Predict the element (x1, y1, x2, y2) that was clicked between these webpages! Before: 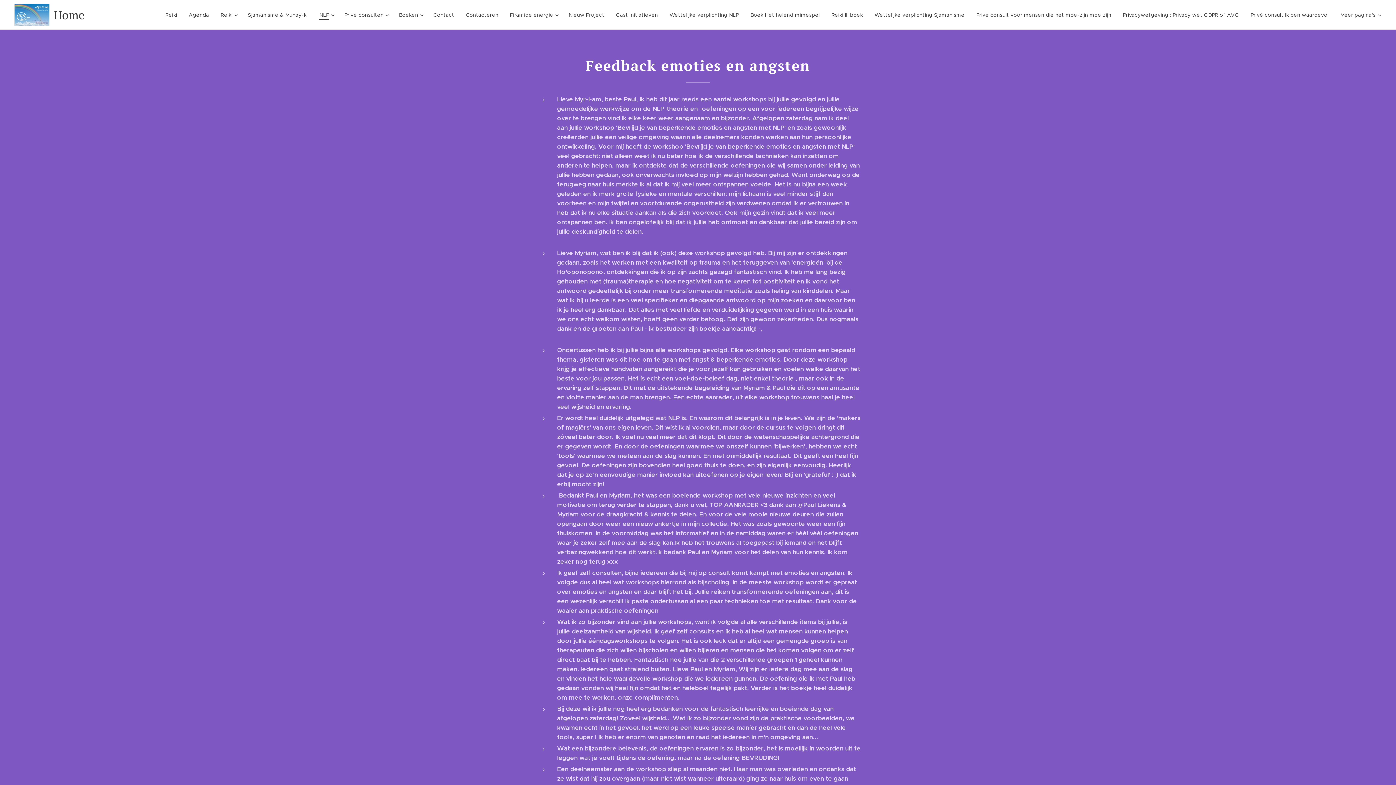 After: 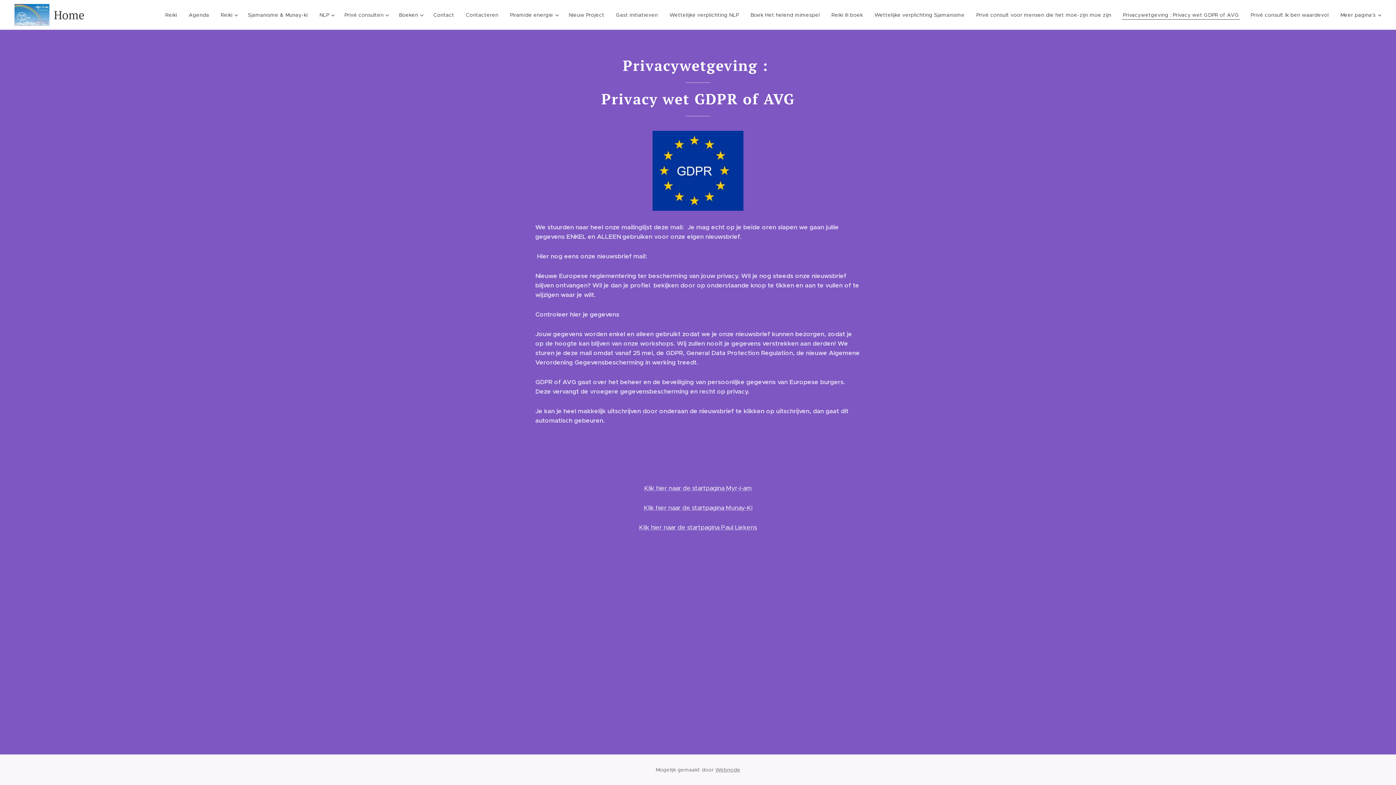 Action: bbox: (1117, 5, 1245, 24) label: Privacywetgeving : Privacy wet GDPR of AVG